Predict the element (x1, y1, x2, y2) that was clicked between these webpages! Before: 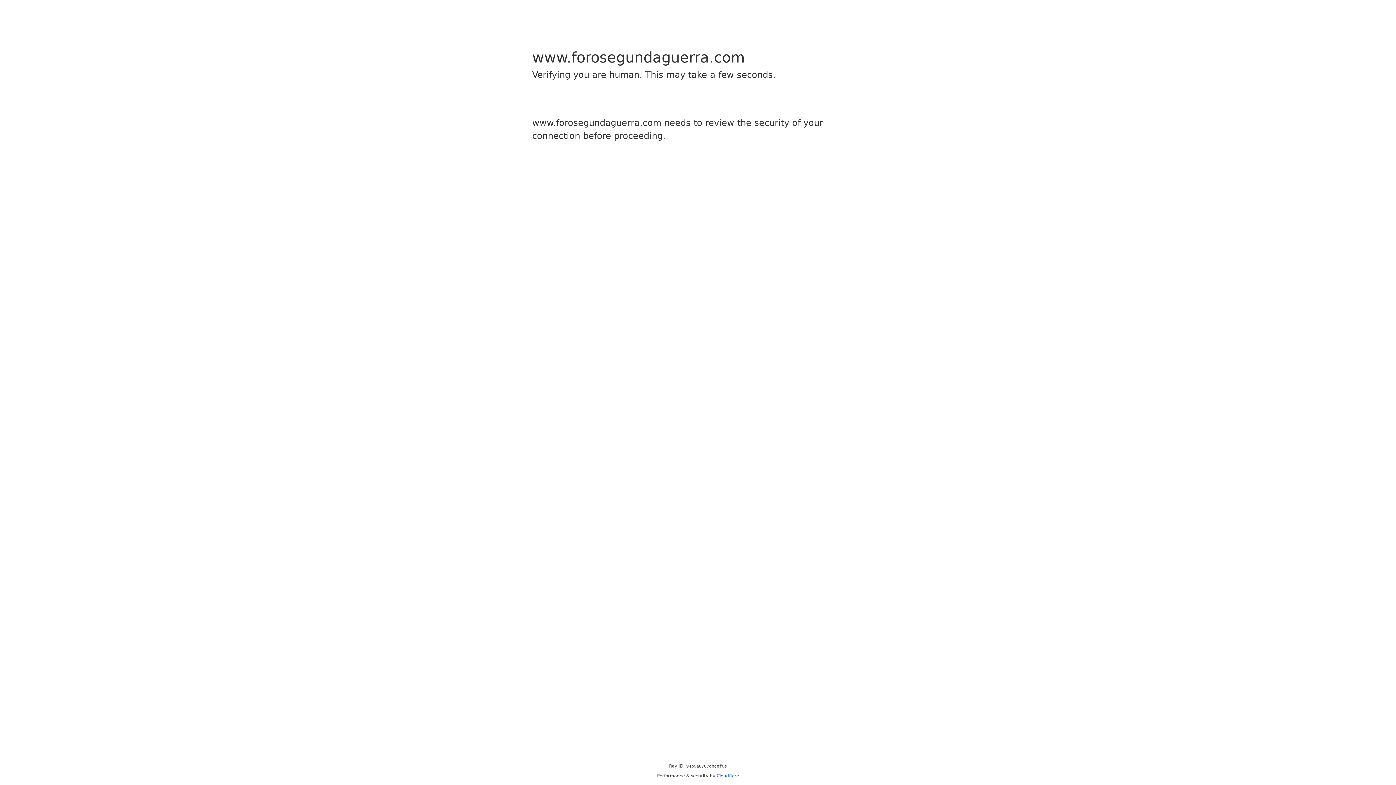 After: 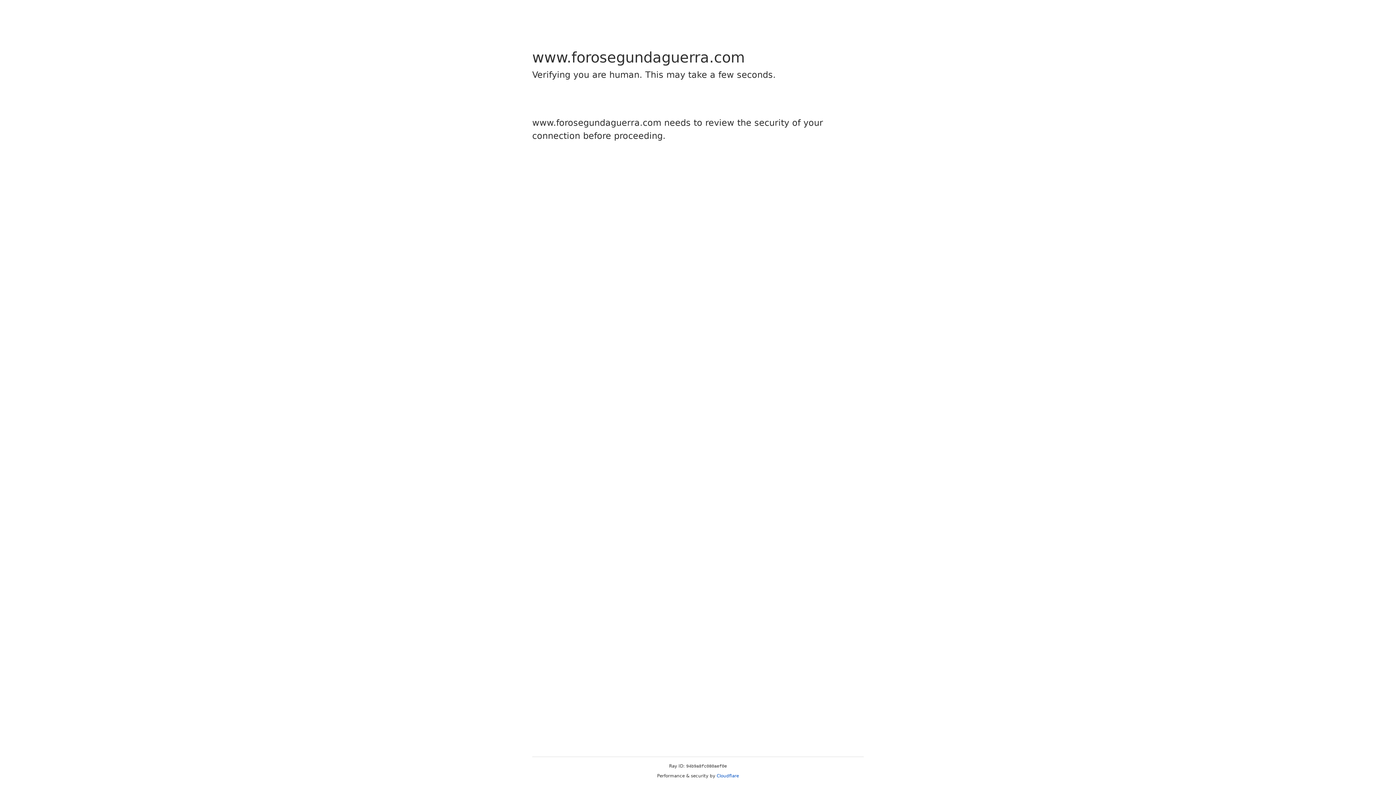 Action: label: Cloudflare bbox: (716, 773, 739, 778)